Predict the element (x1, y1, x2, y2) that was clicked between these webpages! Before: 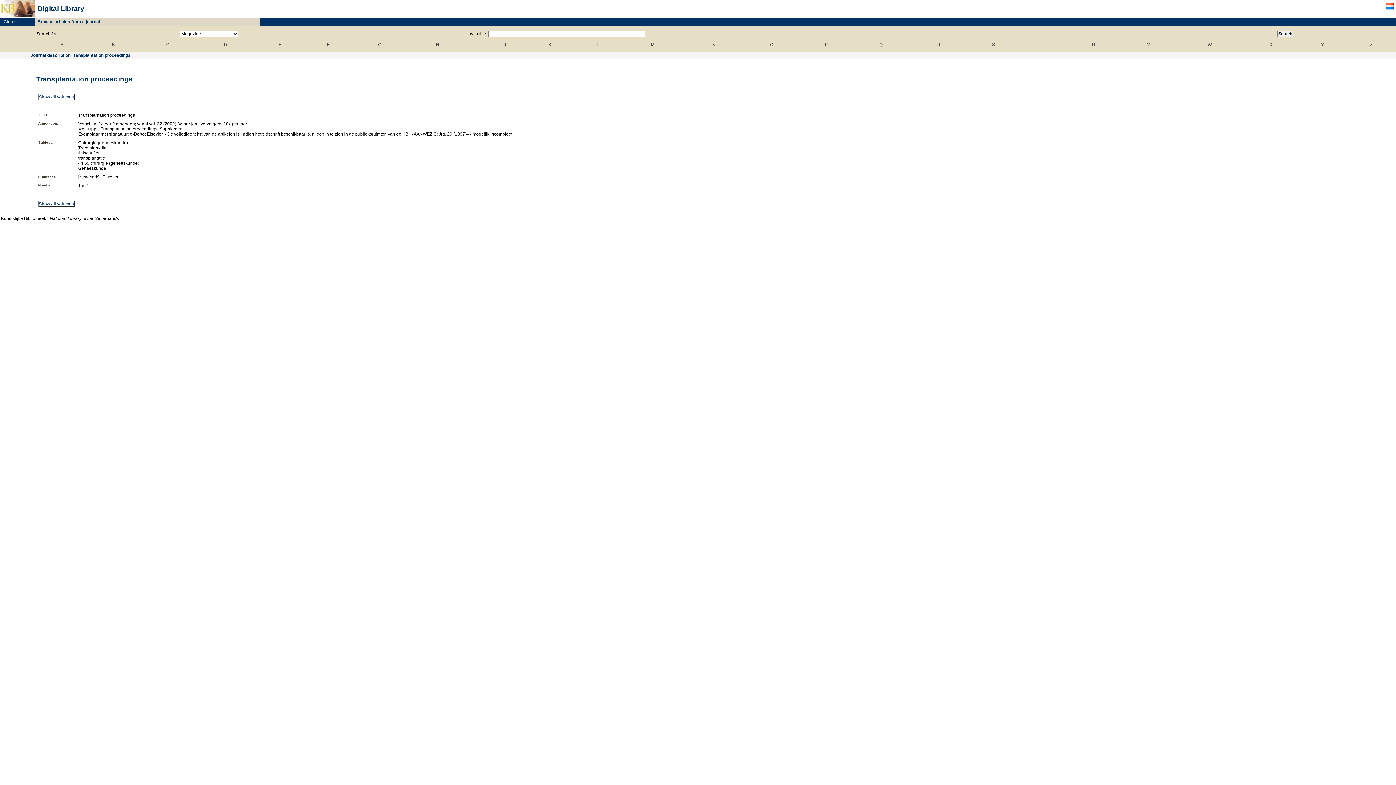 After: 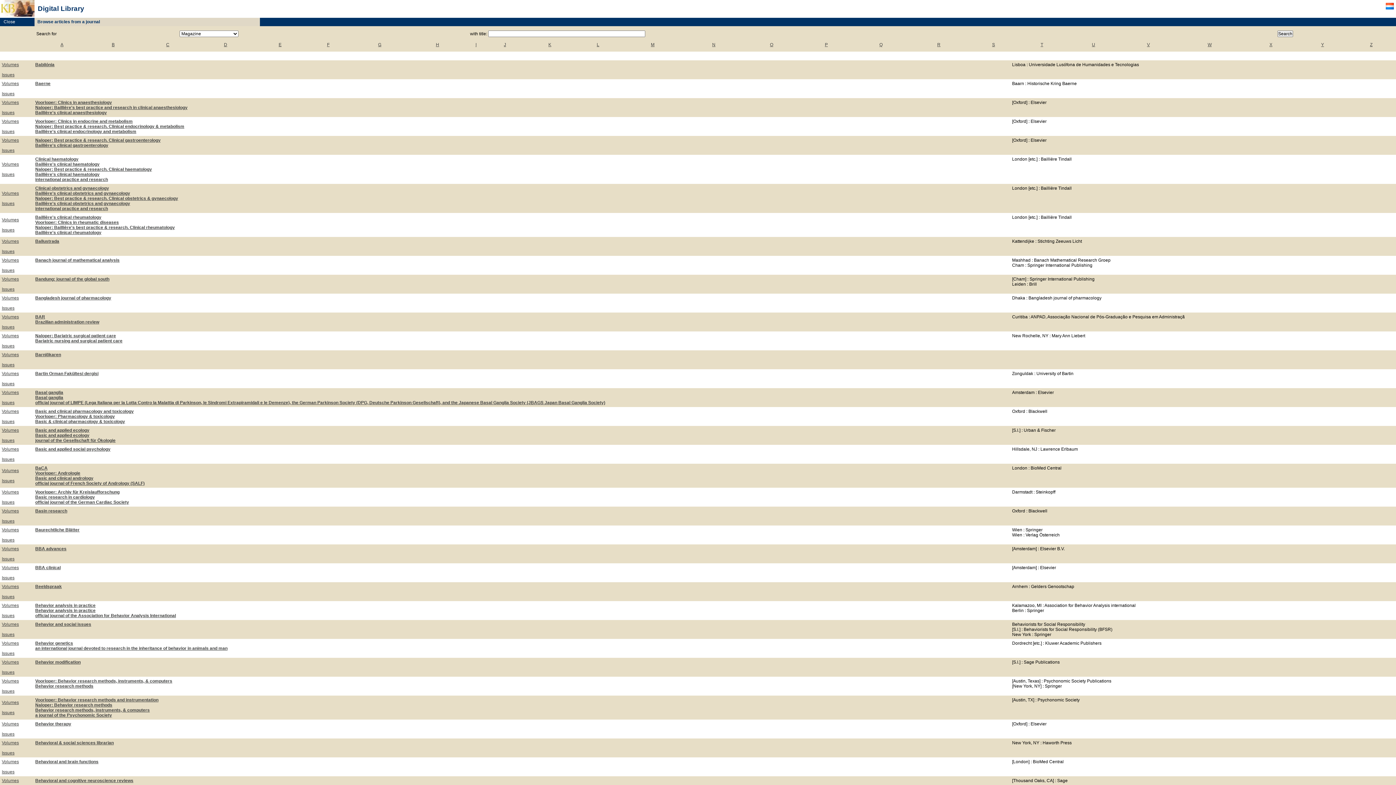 Action: bbox: (111, 42, 114, 47) label: B